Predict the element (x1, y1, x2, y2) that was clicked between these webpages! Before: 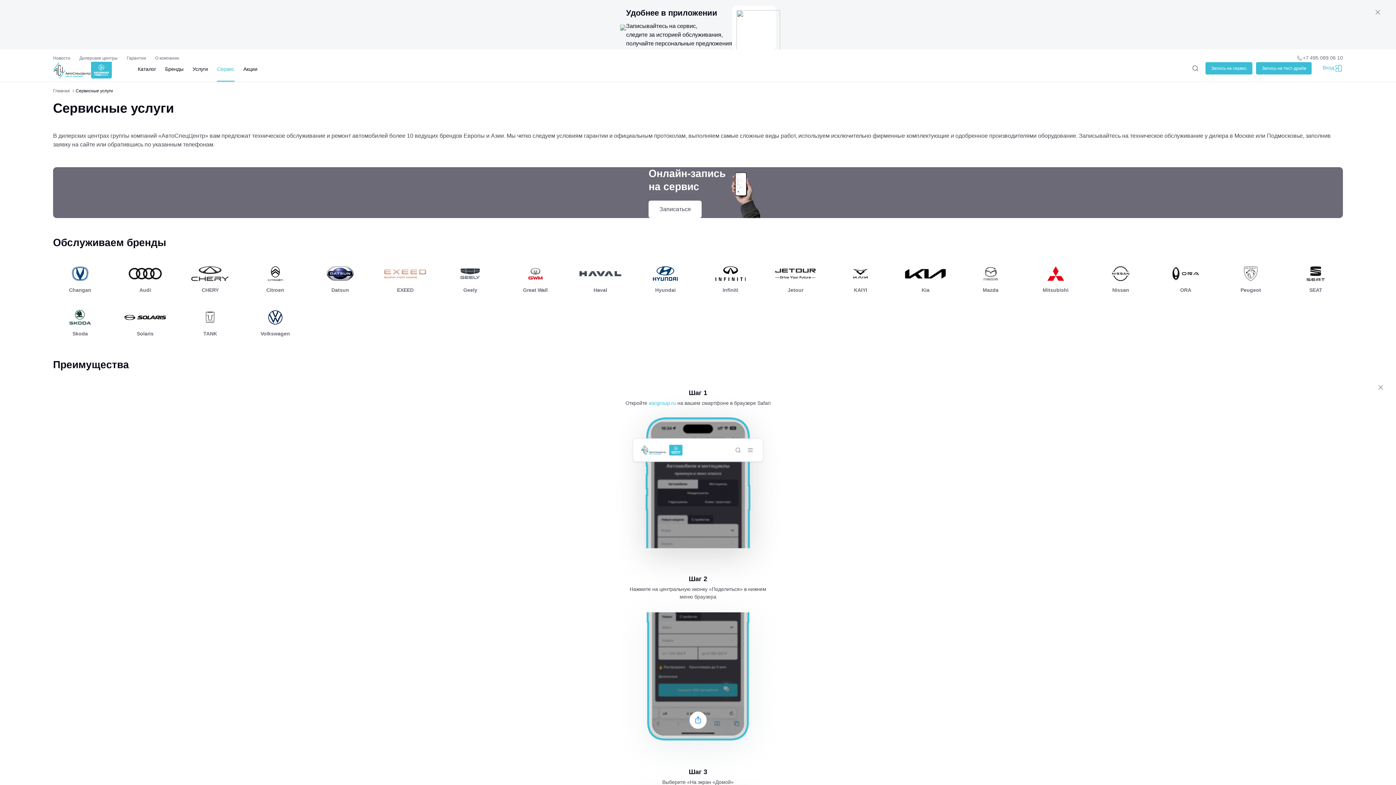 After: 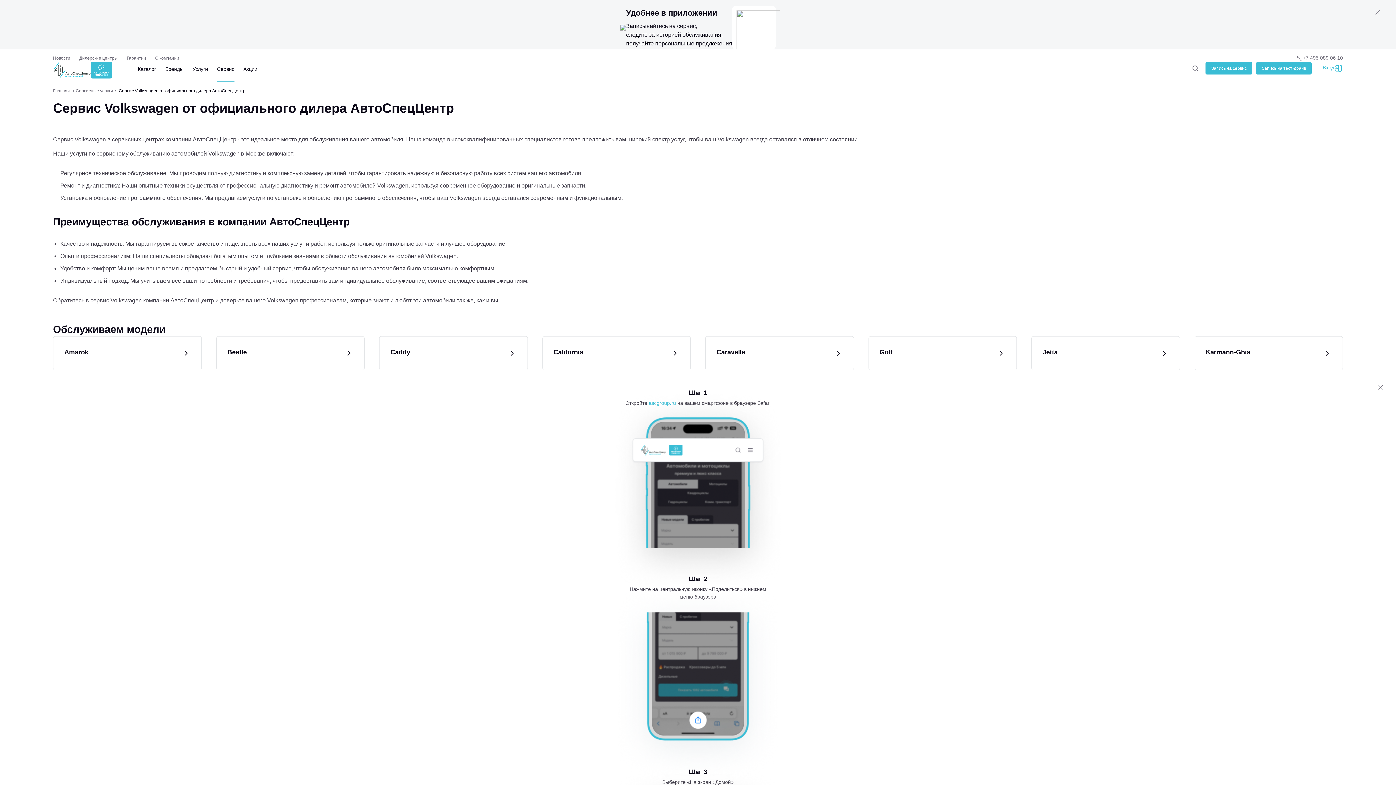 Action: label: Volkswagen bbox: (248, 307, 301, 340)